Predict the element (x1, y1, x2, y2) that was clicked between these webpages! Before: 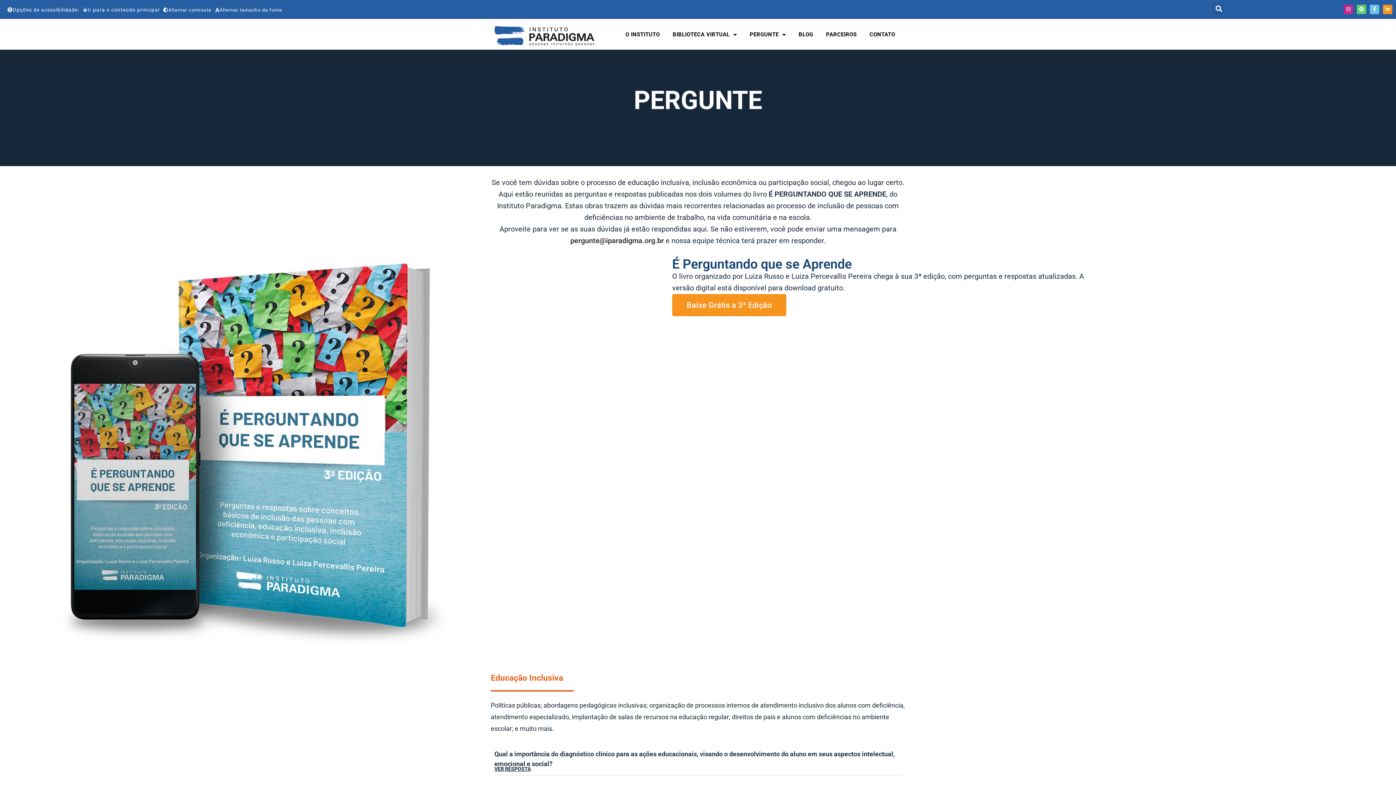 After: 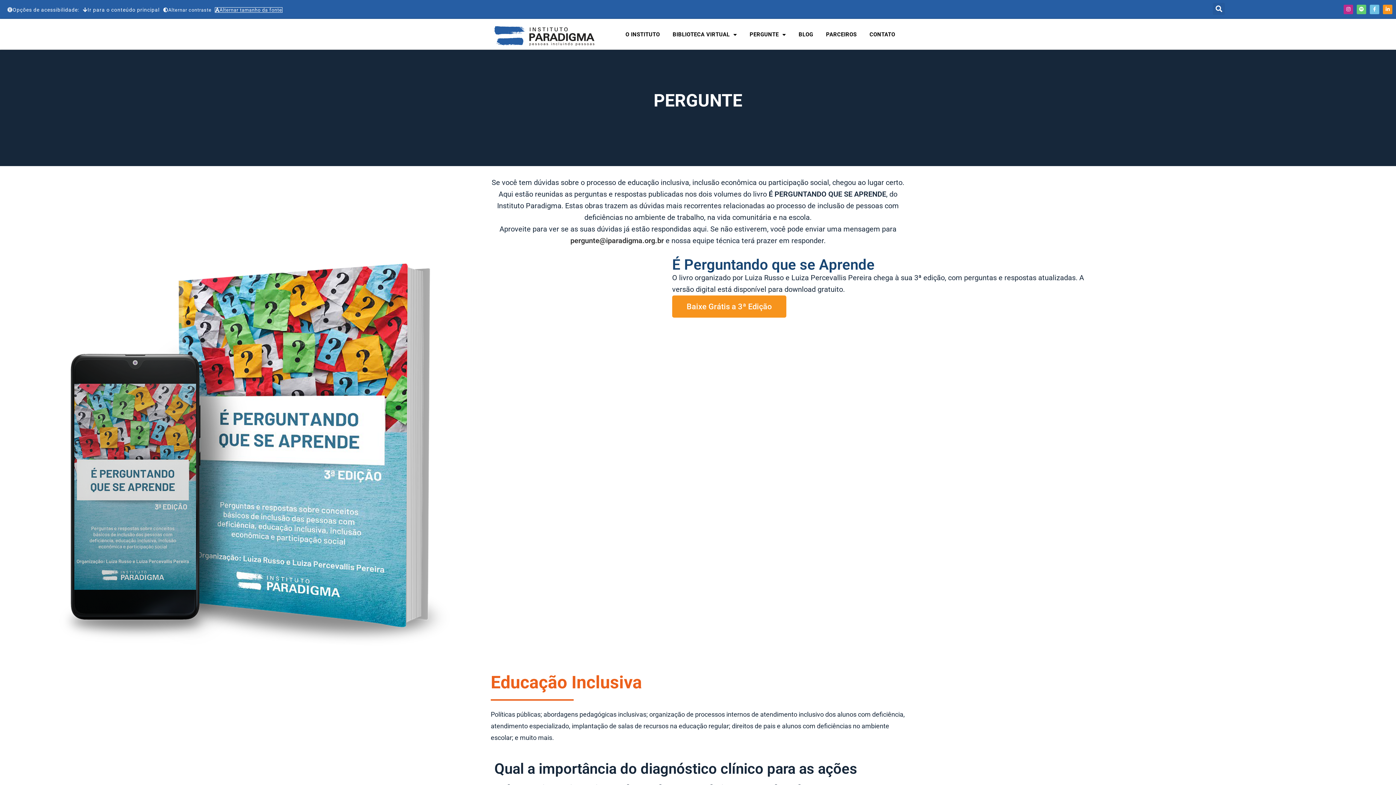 Action: label: Alternar tamanho da fonte bbox: (215, 7, 282, 12)